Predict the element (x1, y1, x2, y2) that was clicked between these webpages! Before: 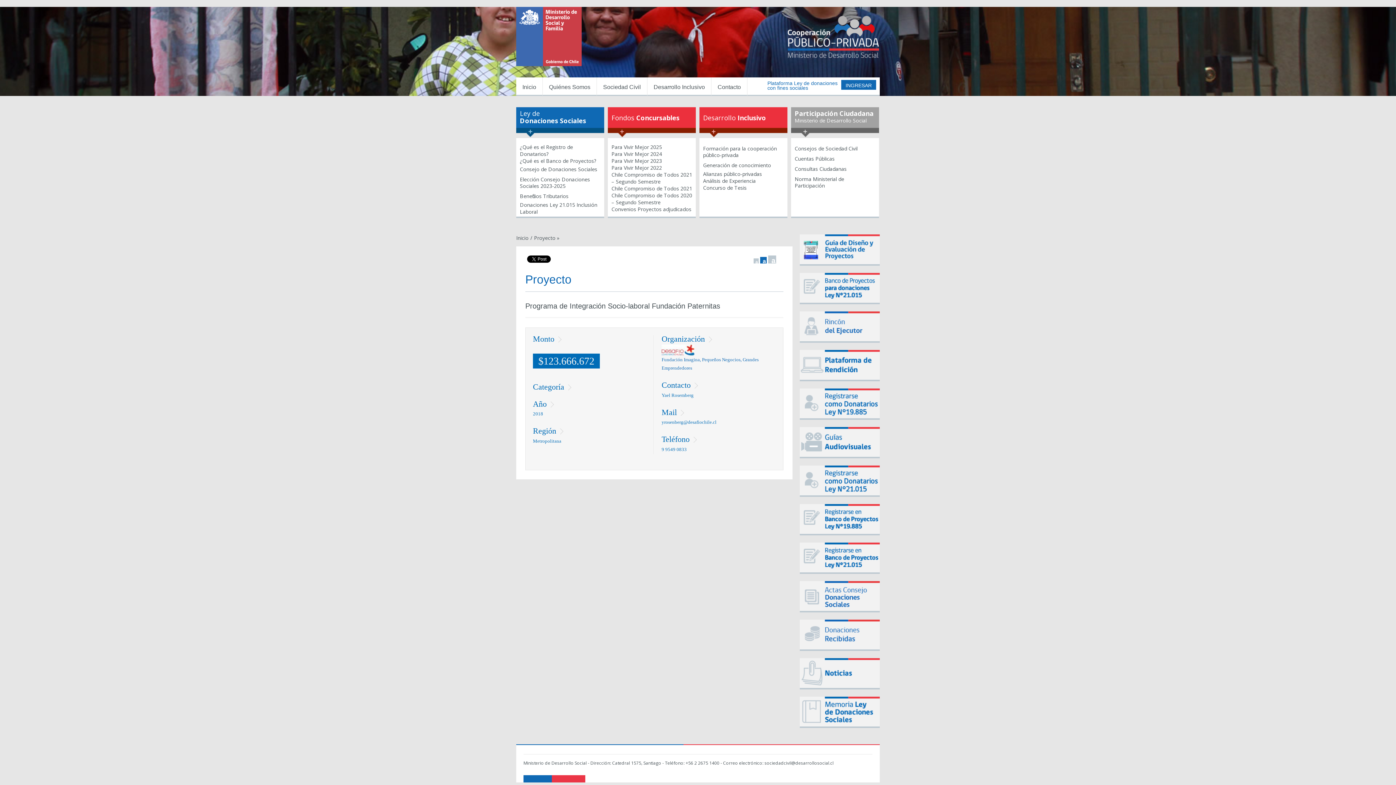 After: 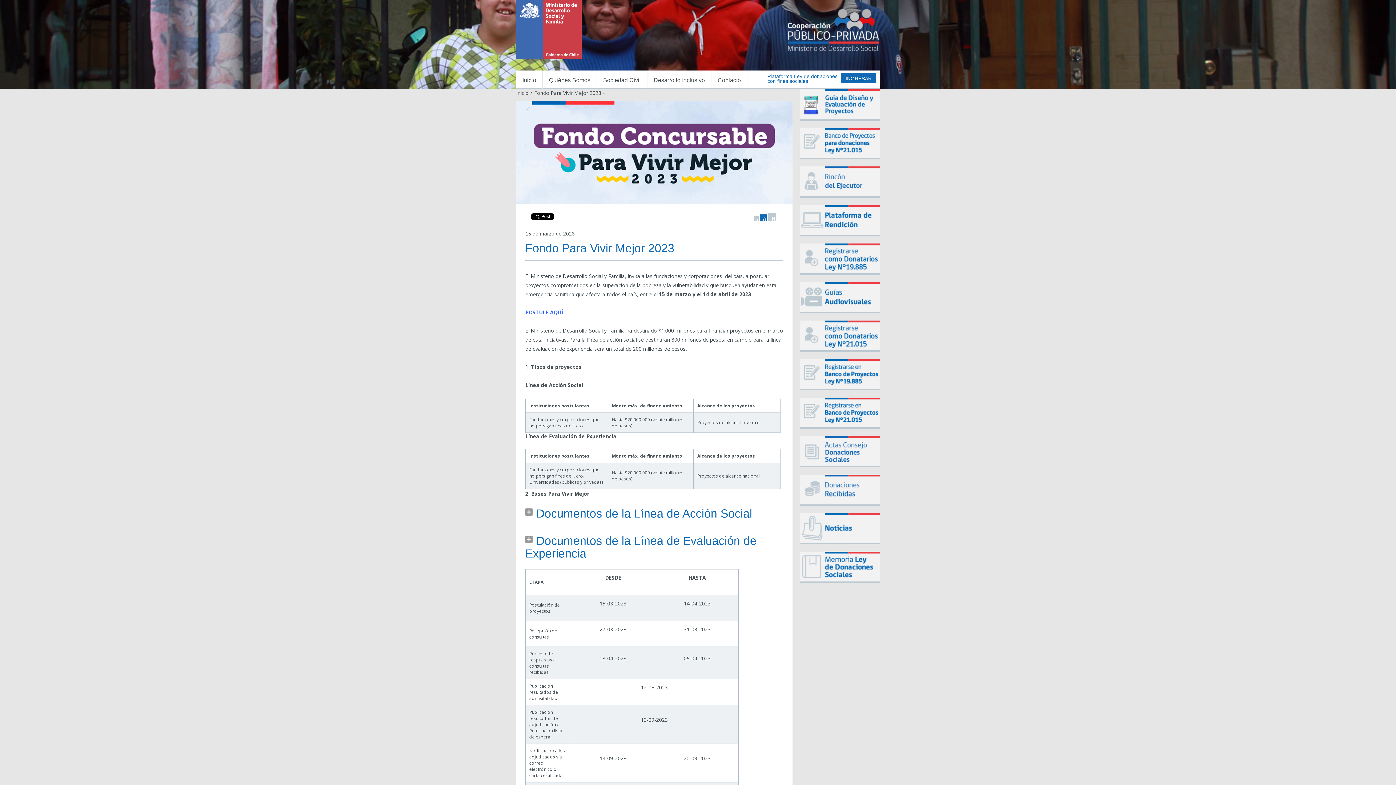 Action: bbox: (611, 157, 662, 164) label: Para Vivir Mejor 2023